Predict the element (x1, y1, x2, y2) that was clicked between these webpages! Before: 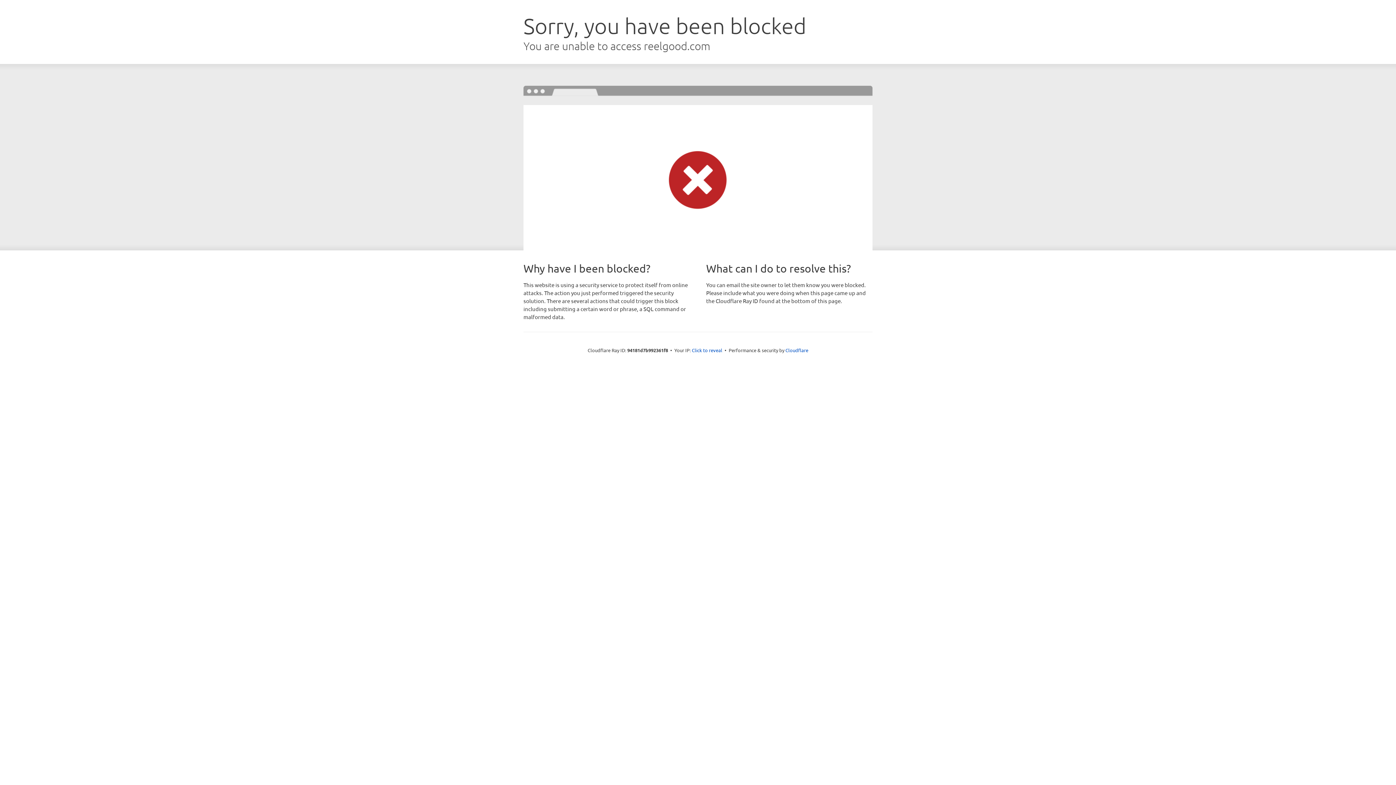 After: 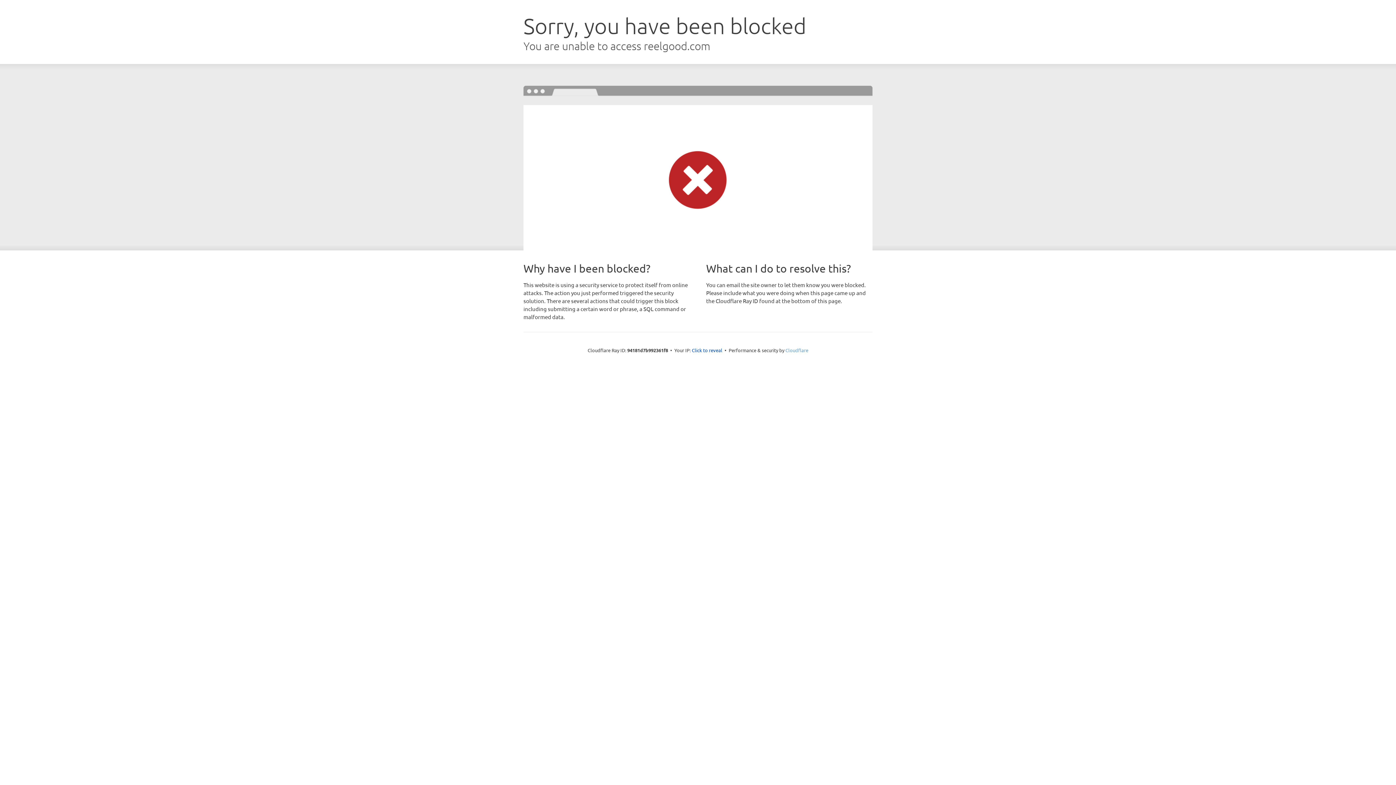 Action: label: Cloudflare bbox: (785, 347, 808, 353)